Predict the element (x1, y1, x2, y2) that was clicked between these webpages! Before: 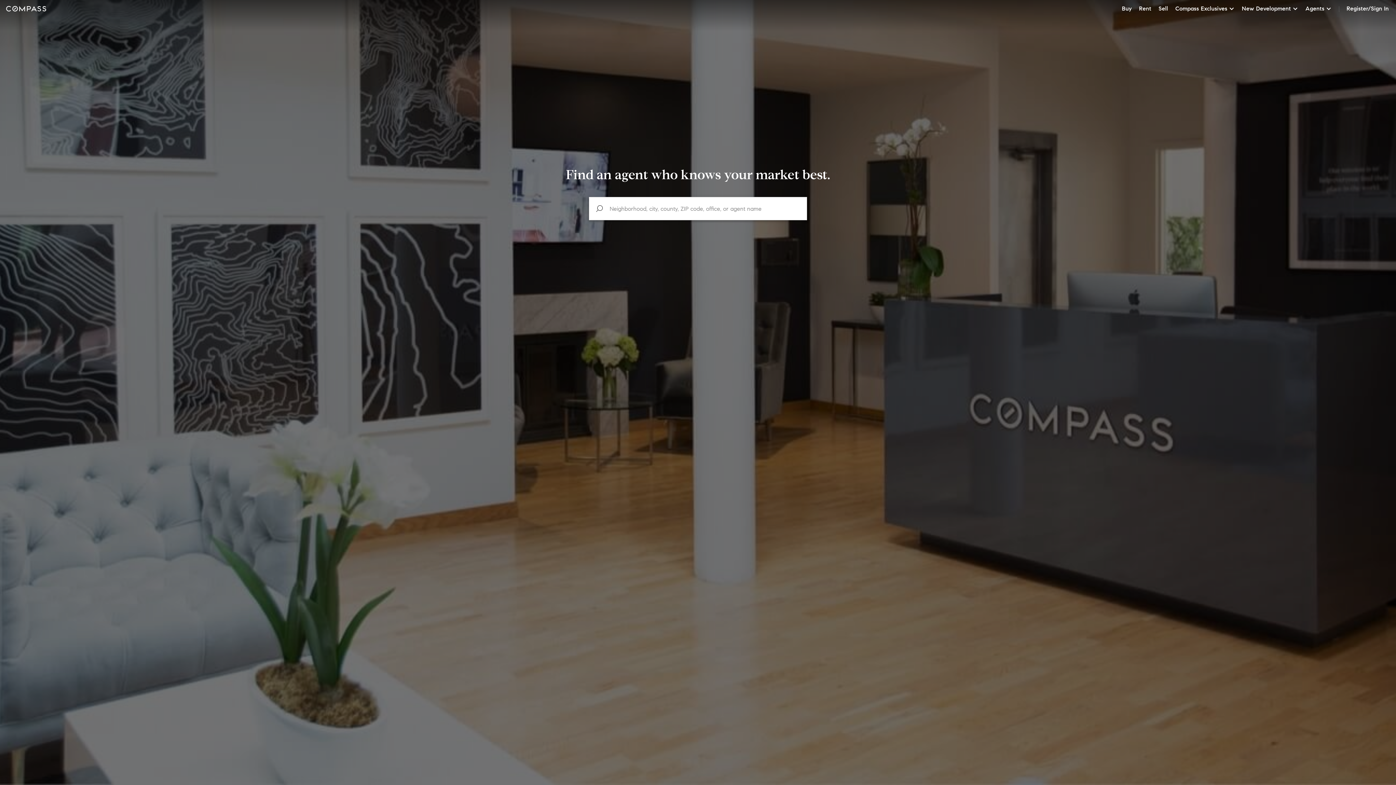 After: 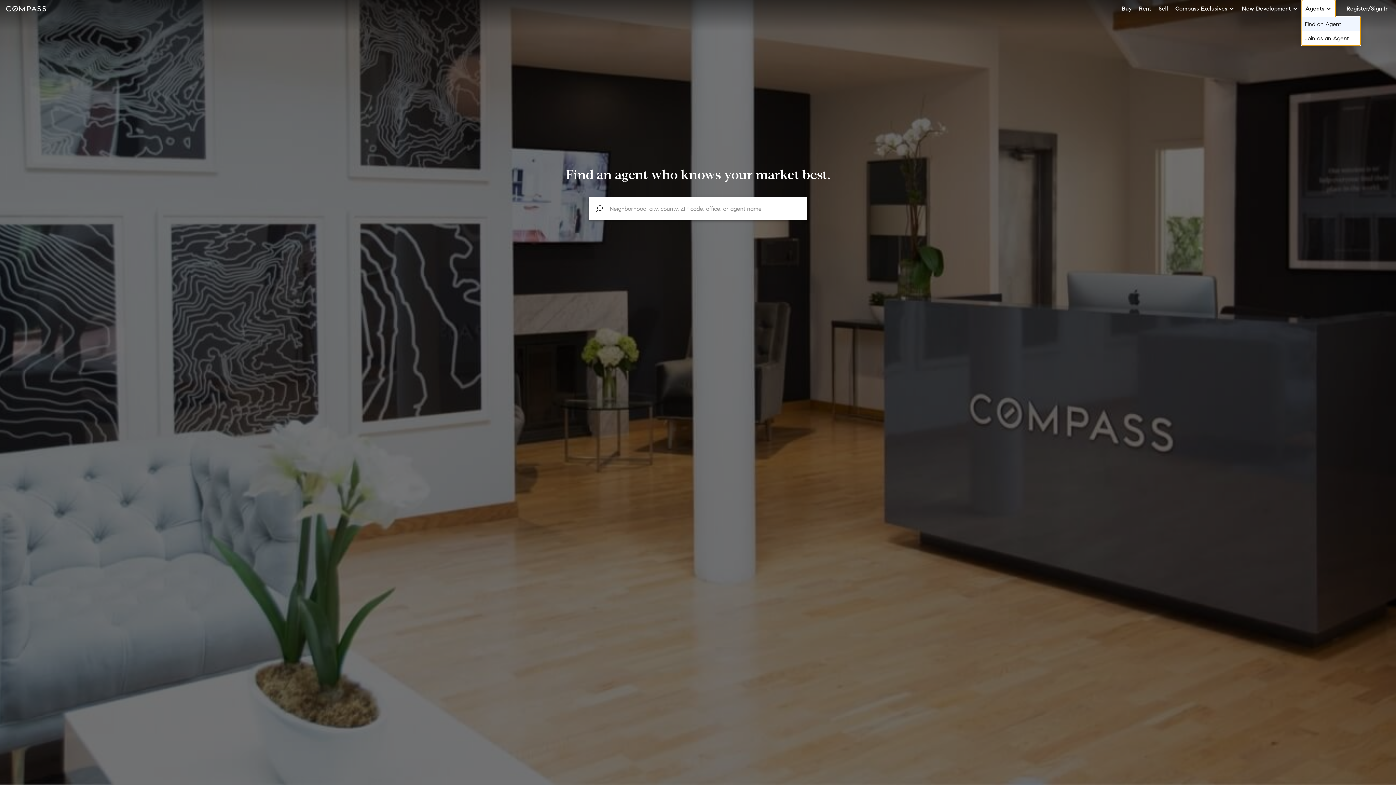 Action: bbox: (1302, 0, 1335, 17) label: Agents